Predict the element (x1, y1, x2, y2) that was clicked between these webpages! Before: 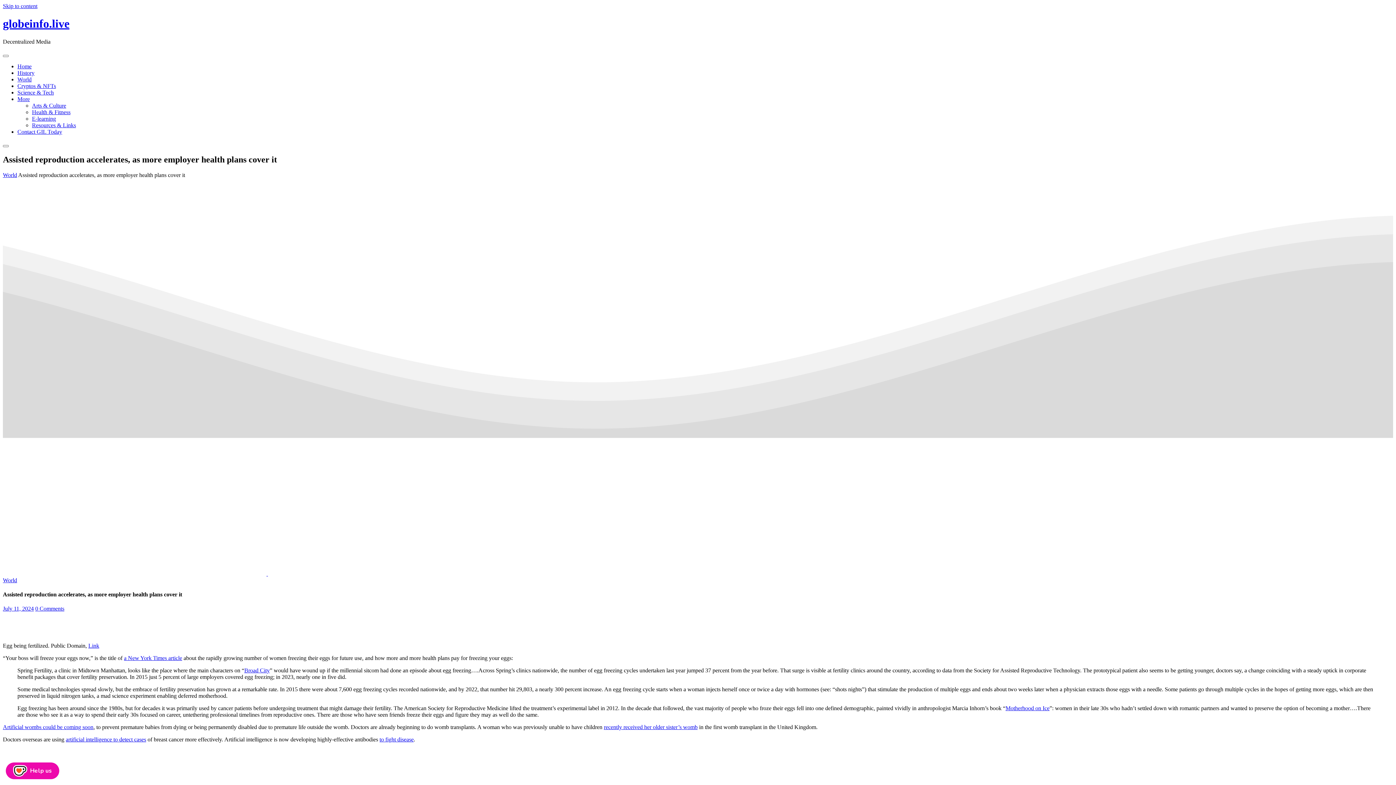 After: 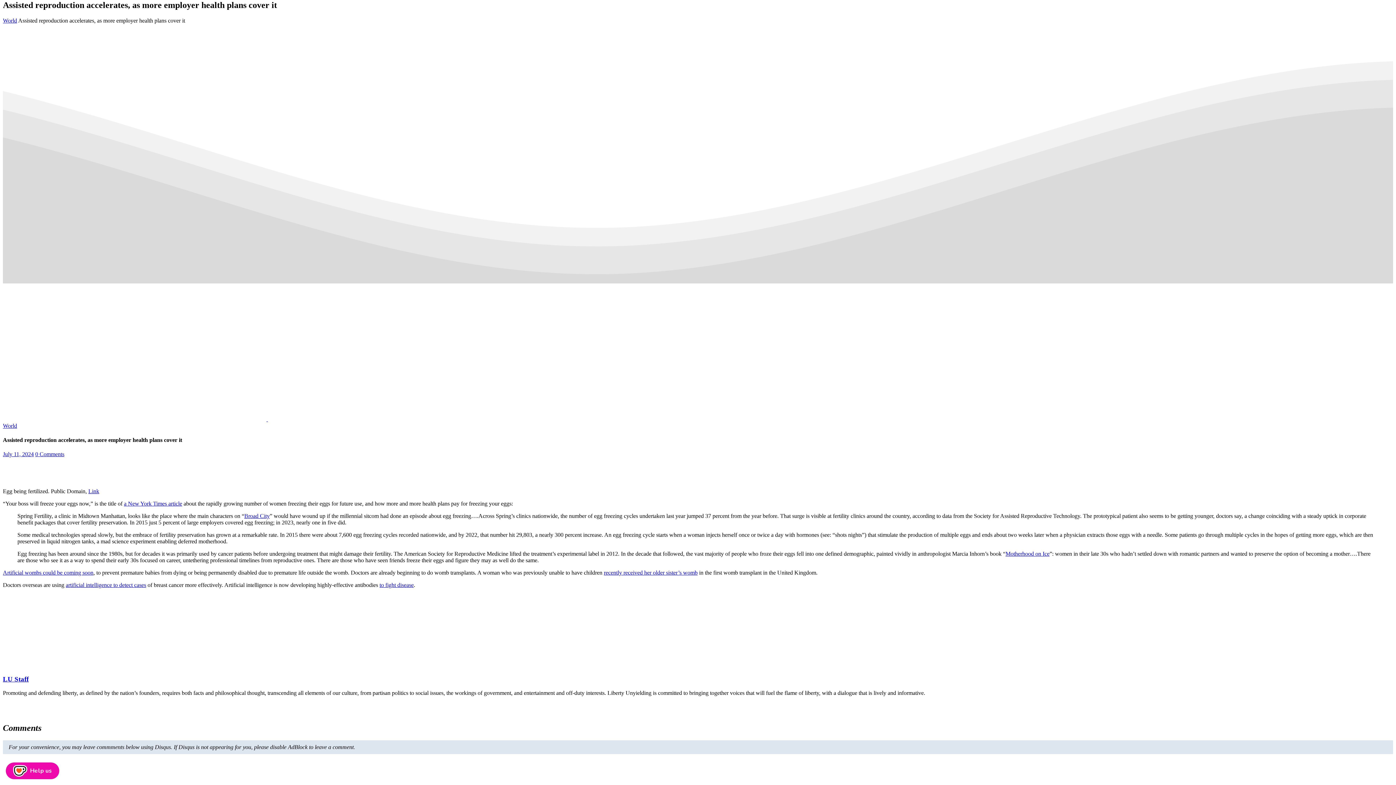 Action: bbox: (2, 2, 37, 9) label: Skip to content